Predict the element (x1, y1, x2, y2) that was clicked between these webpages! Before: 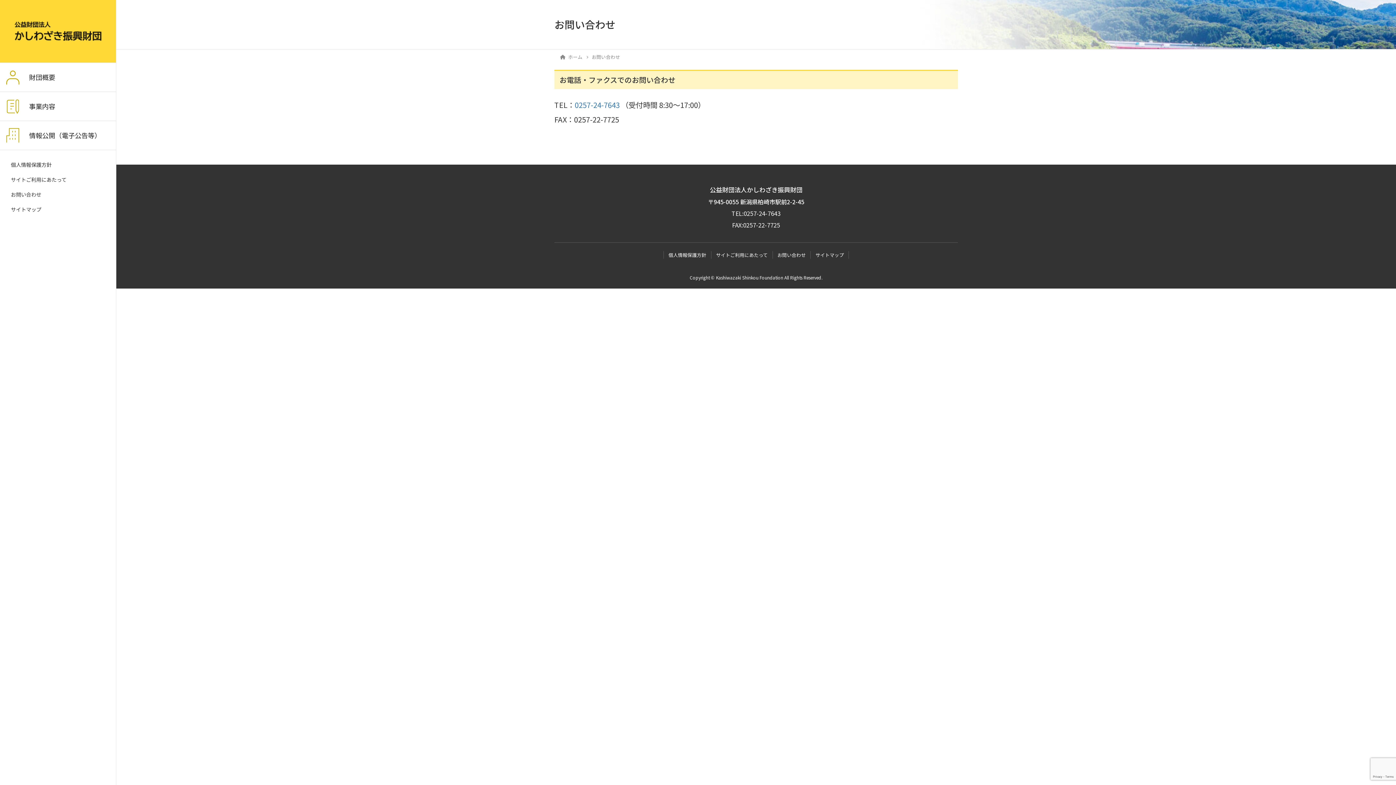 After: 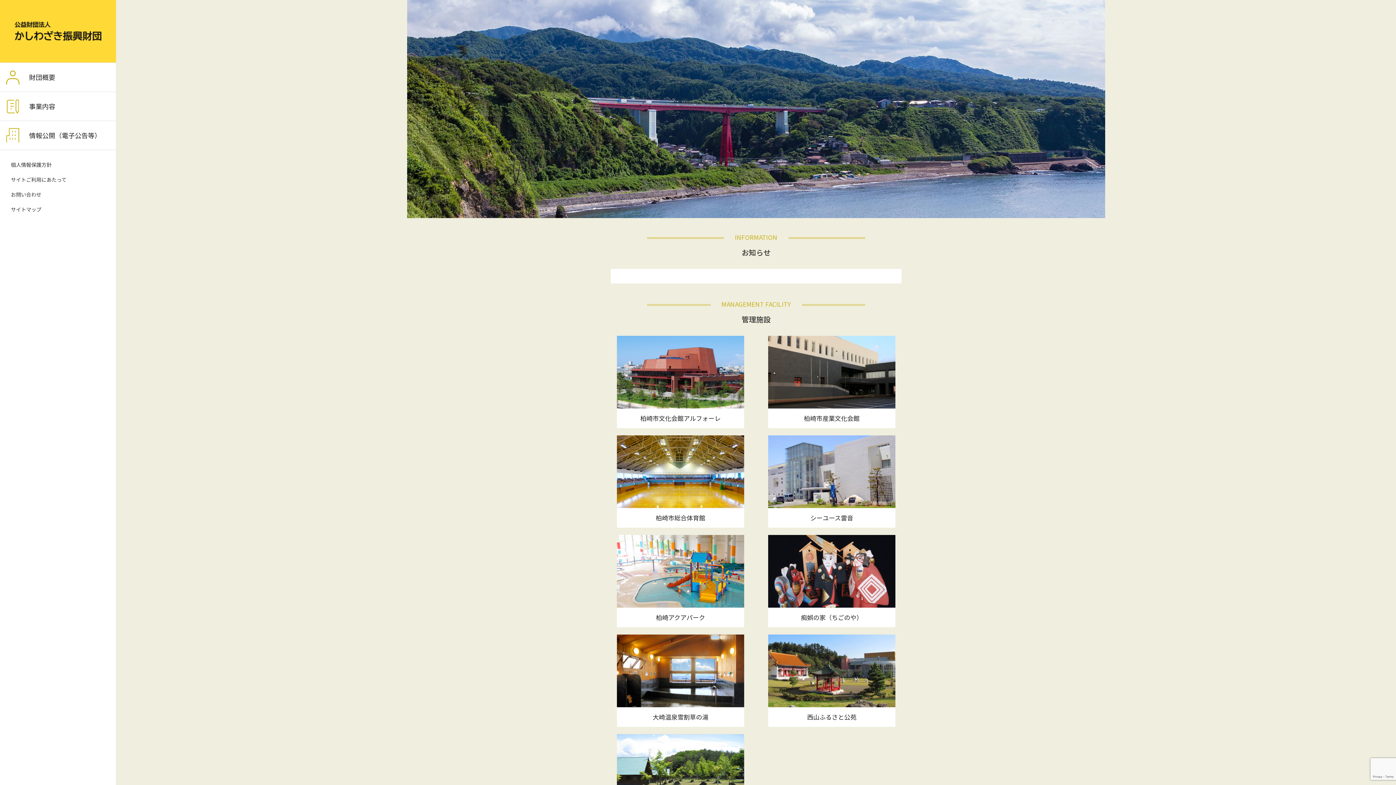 Action: bbox: (560, 53, 586, 60) label: ホーム